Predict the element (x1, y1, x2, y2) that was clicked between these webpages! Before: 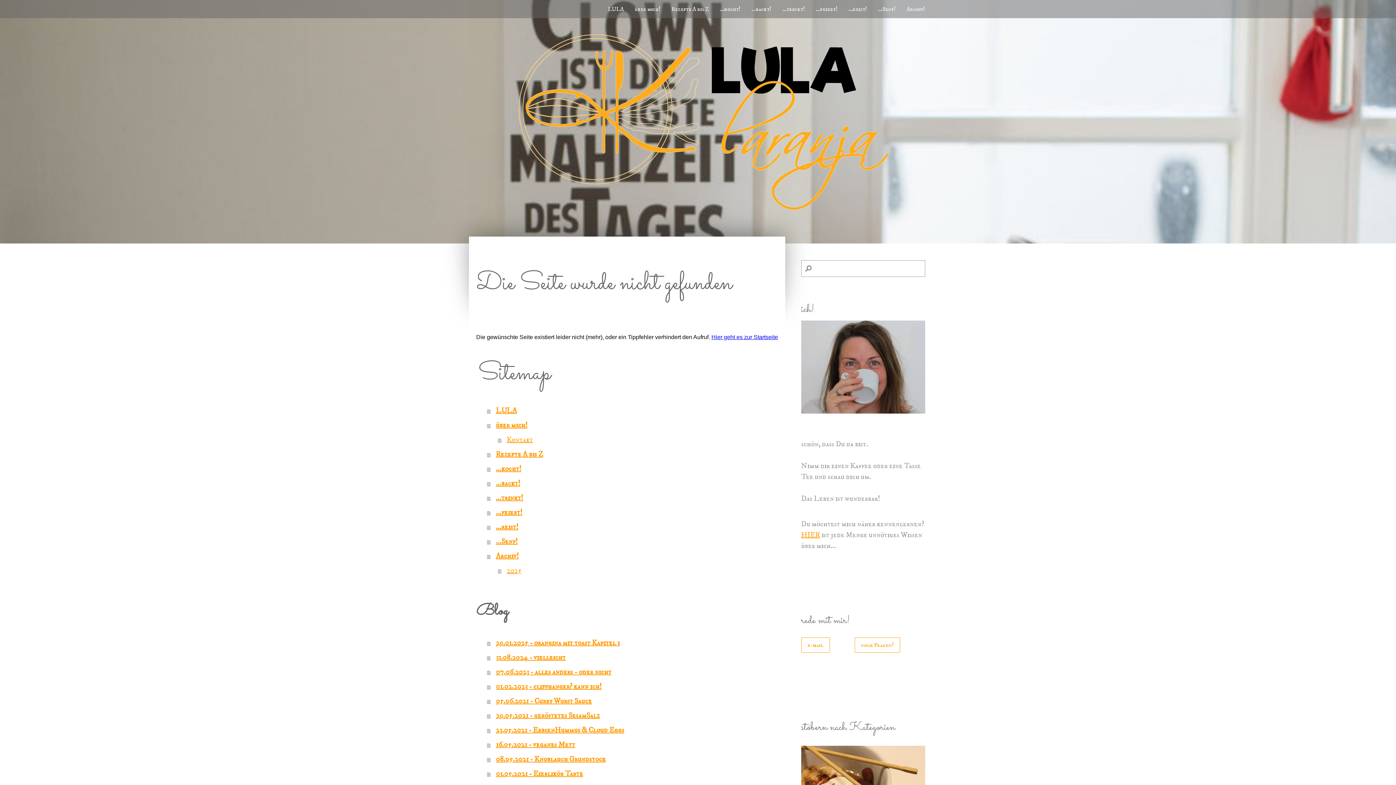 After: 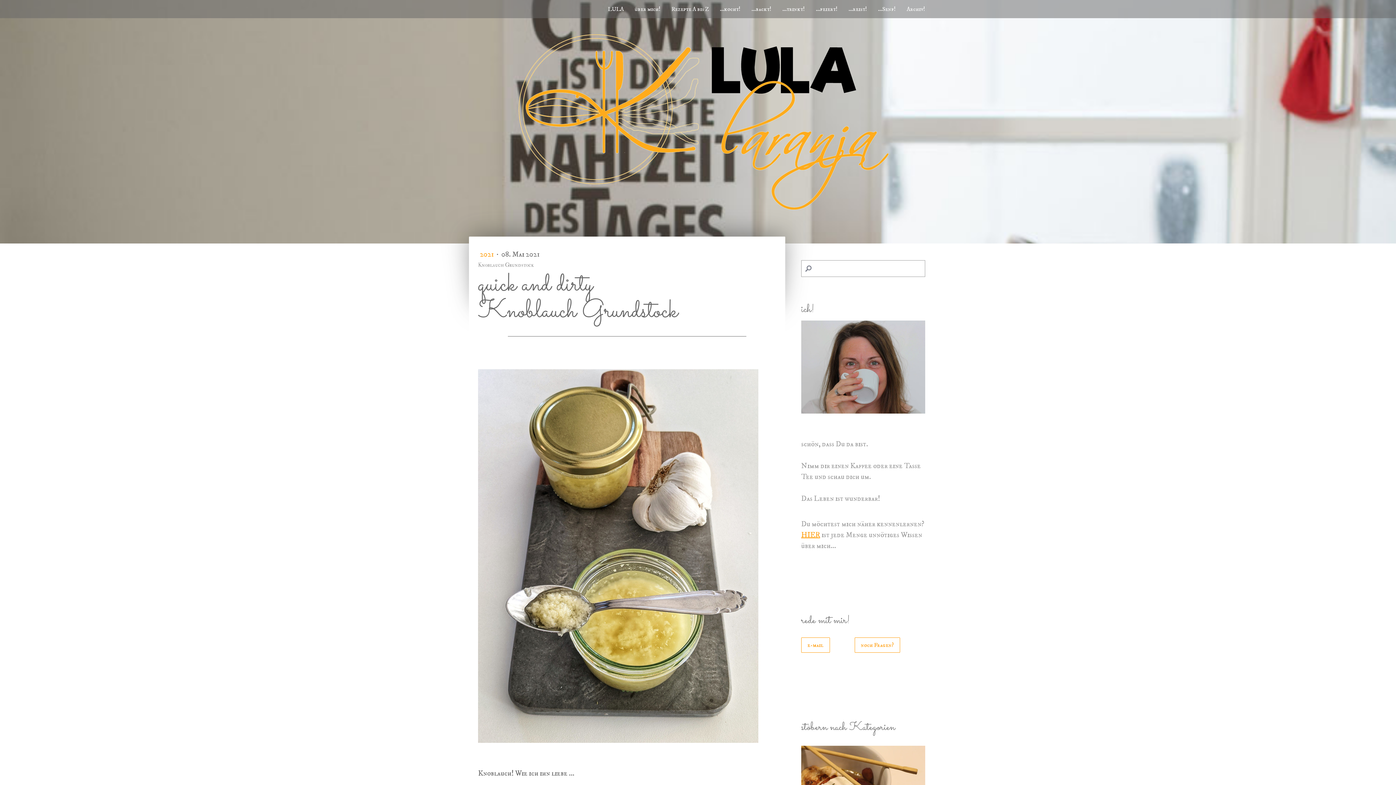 Action: label: 08.05.2021 - Knoblauch Grundstock bbox: (487, 752, 778, 767)